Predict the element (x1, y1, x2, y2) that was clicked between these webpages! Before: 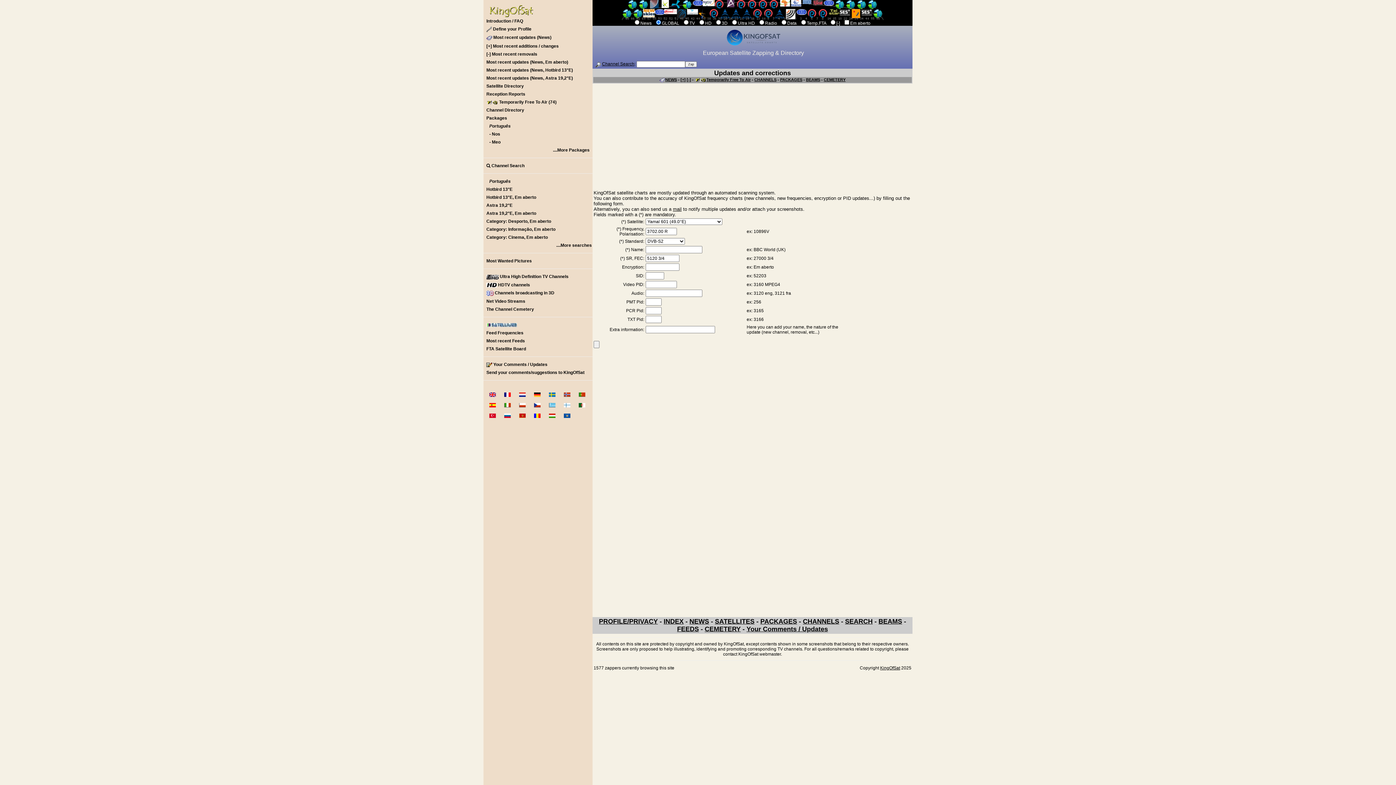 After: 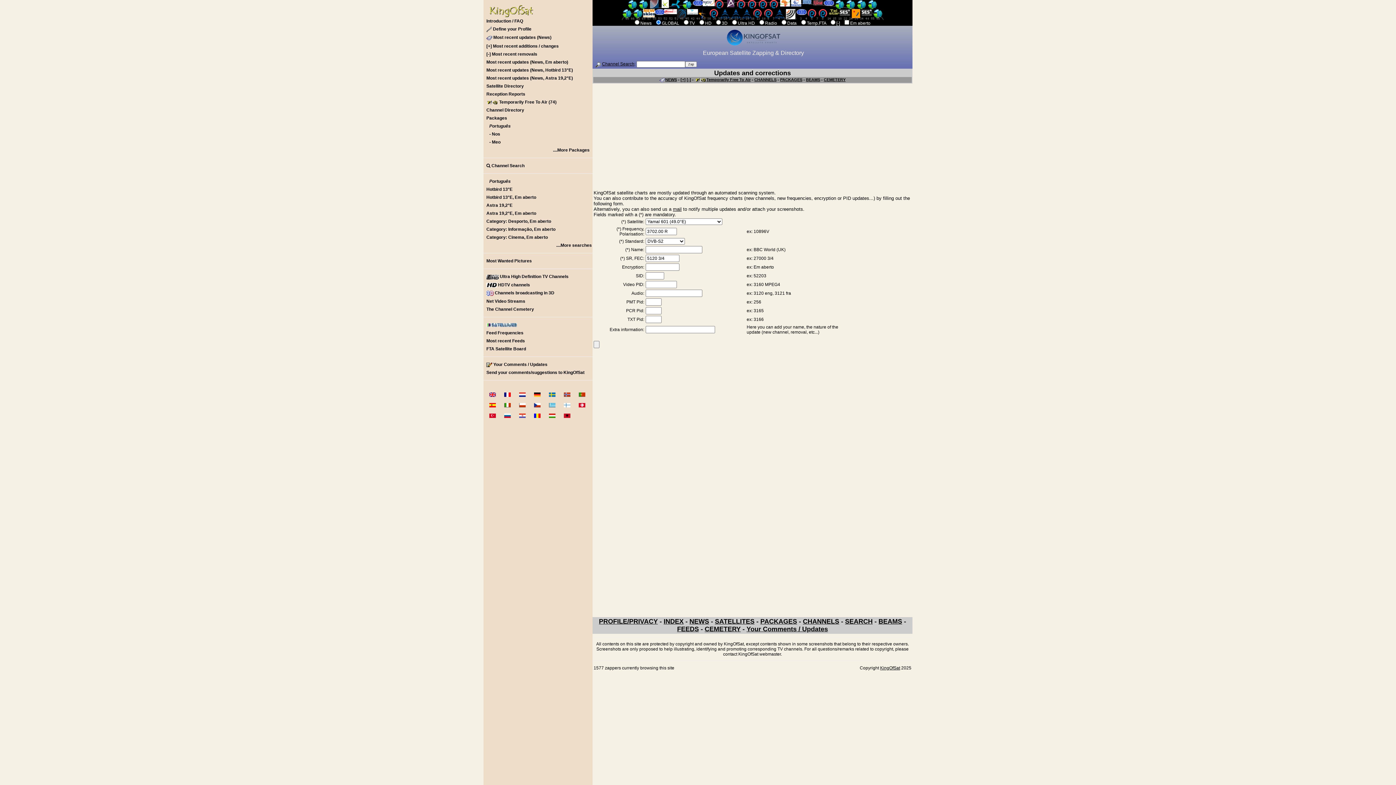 Action: label: KingOfSat bbox: (880, 665, 900, 671)